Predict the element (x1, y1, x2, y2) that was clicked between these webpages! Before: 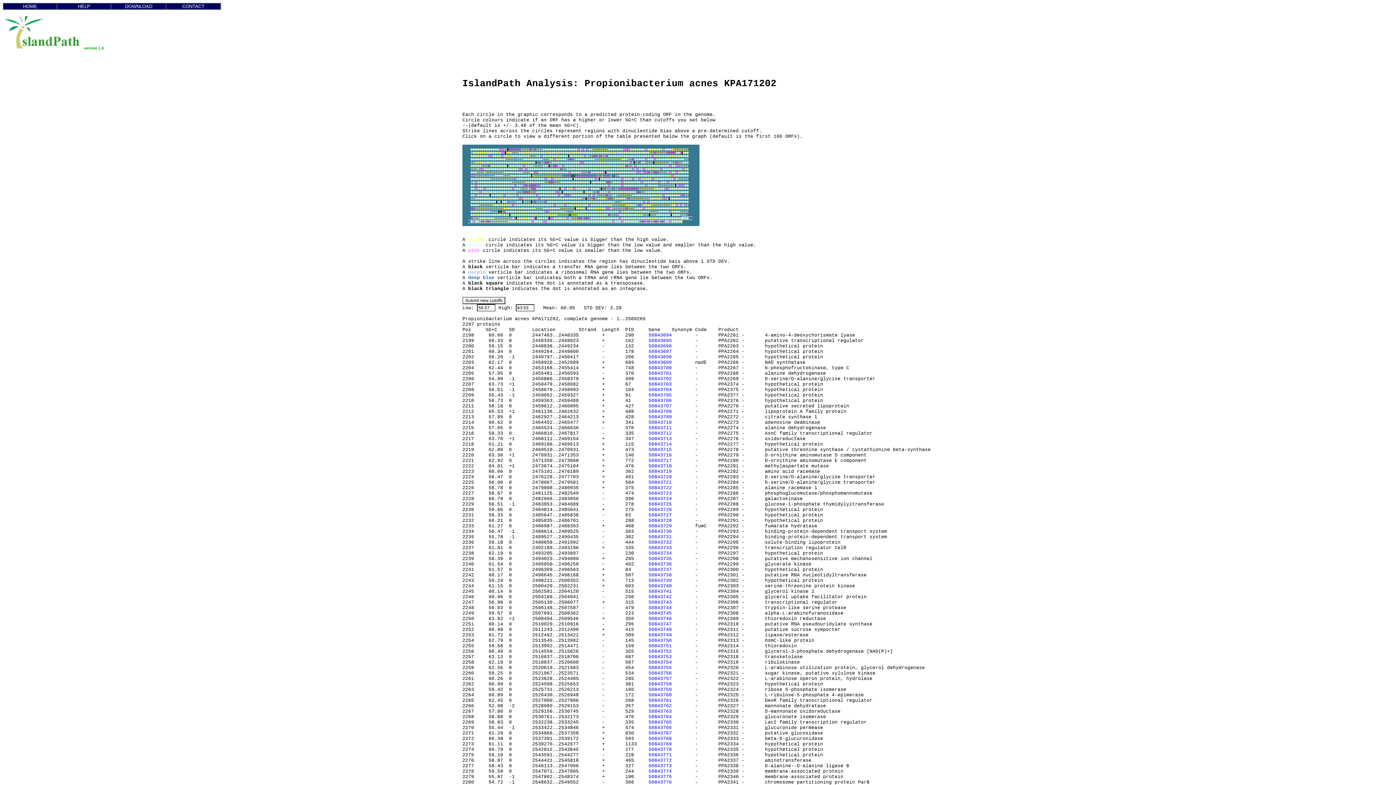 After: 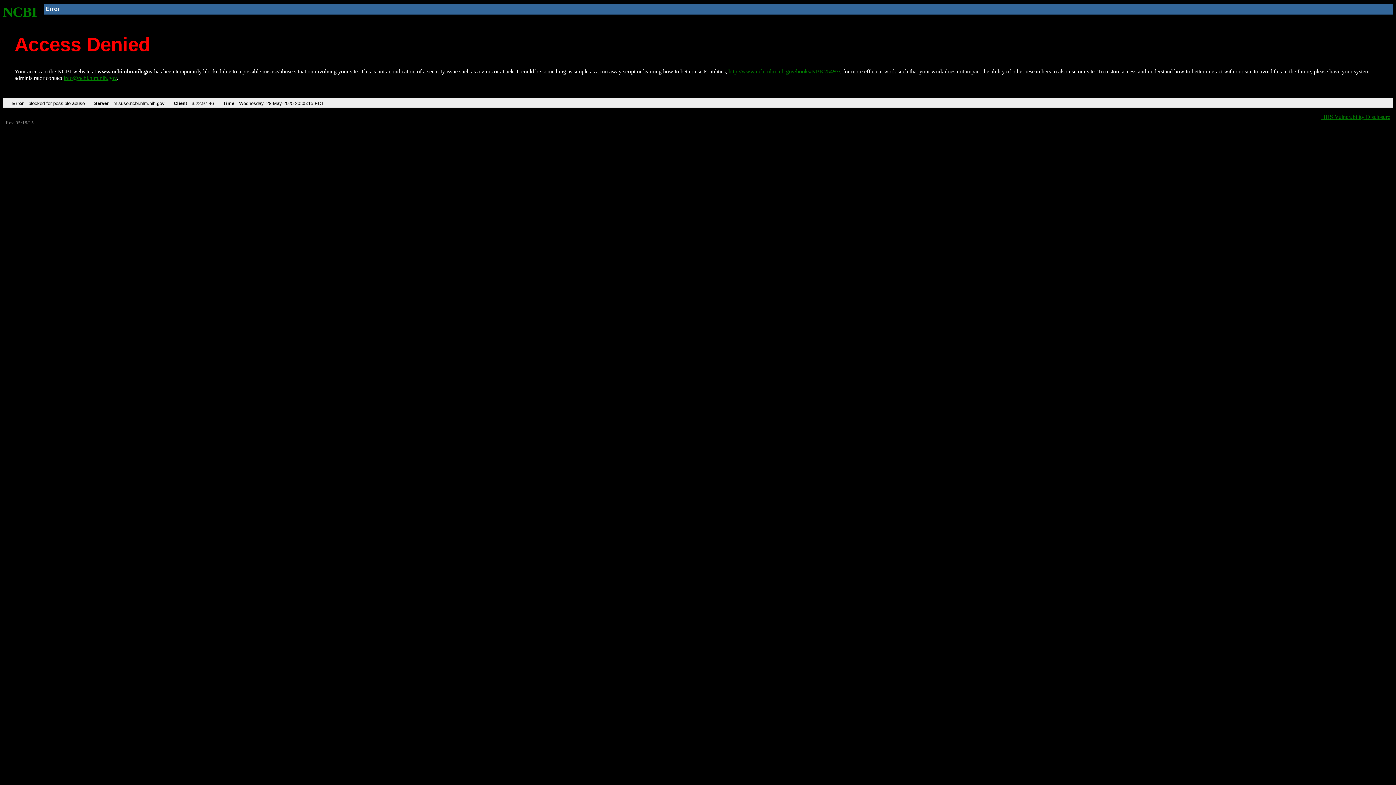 Action: bbox: (648, 490, 672, 496) label: 50843723